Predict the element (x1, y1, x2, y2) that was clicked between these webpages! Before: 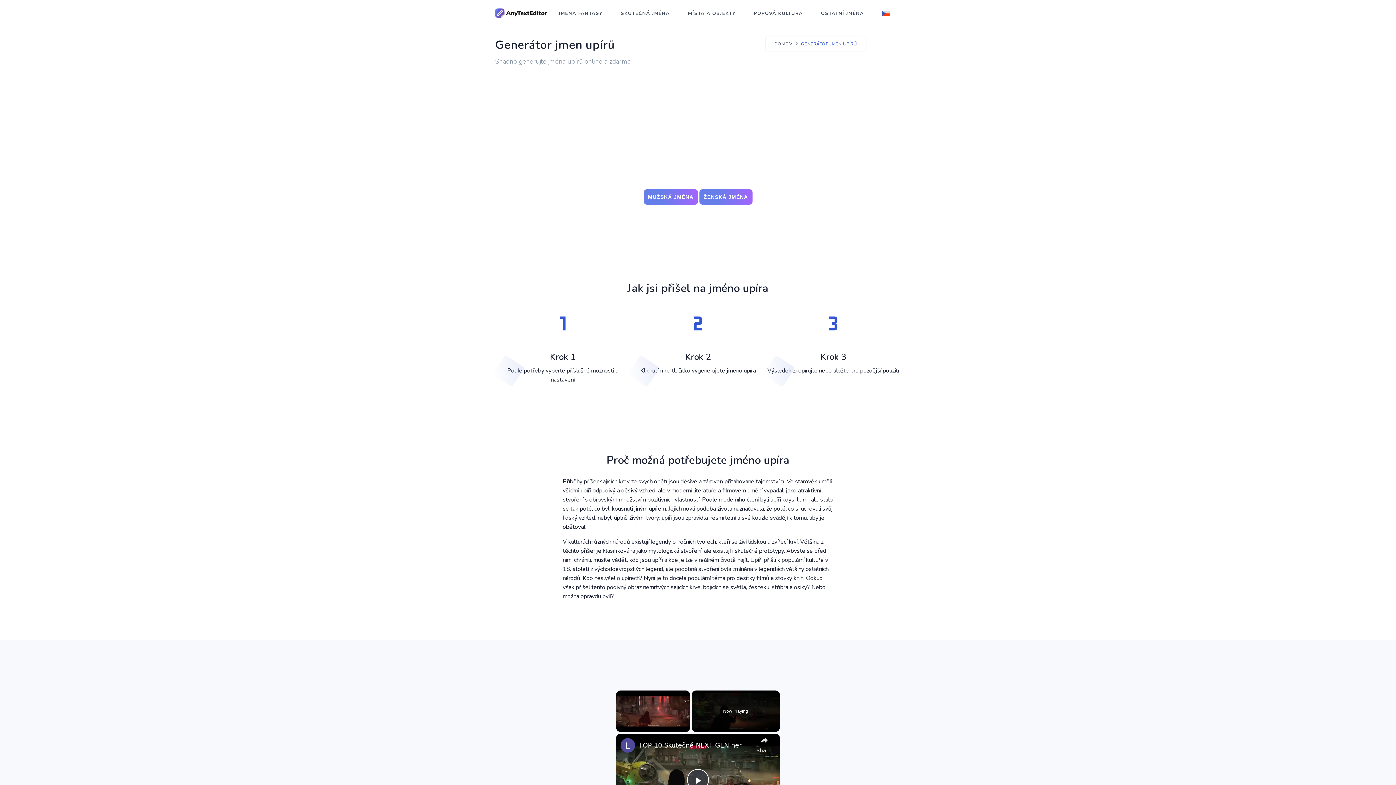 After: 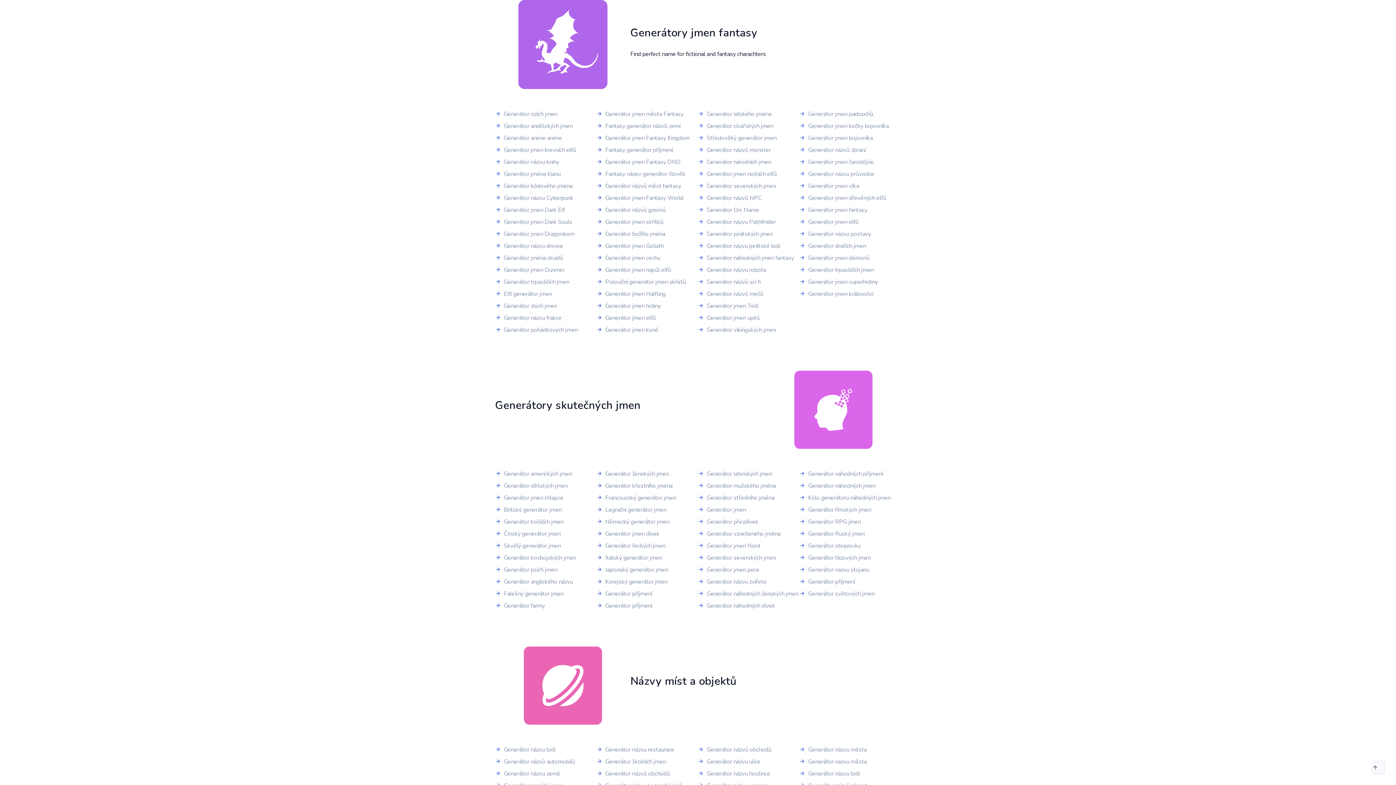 Action: bbox: (553, 0, 608, 26) label: JMÉNA FANTASY